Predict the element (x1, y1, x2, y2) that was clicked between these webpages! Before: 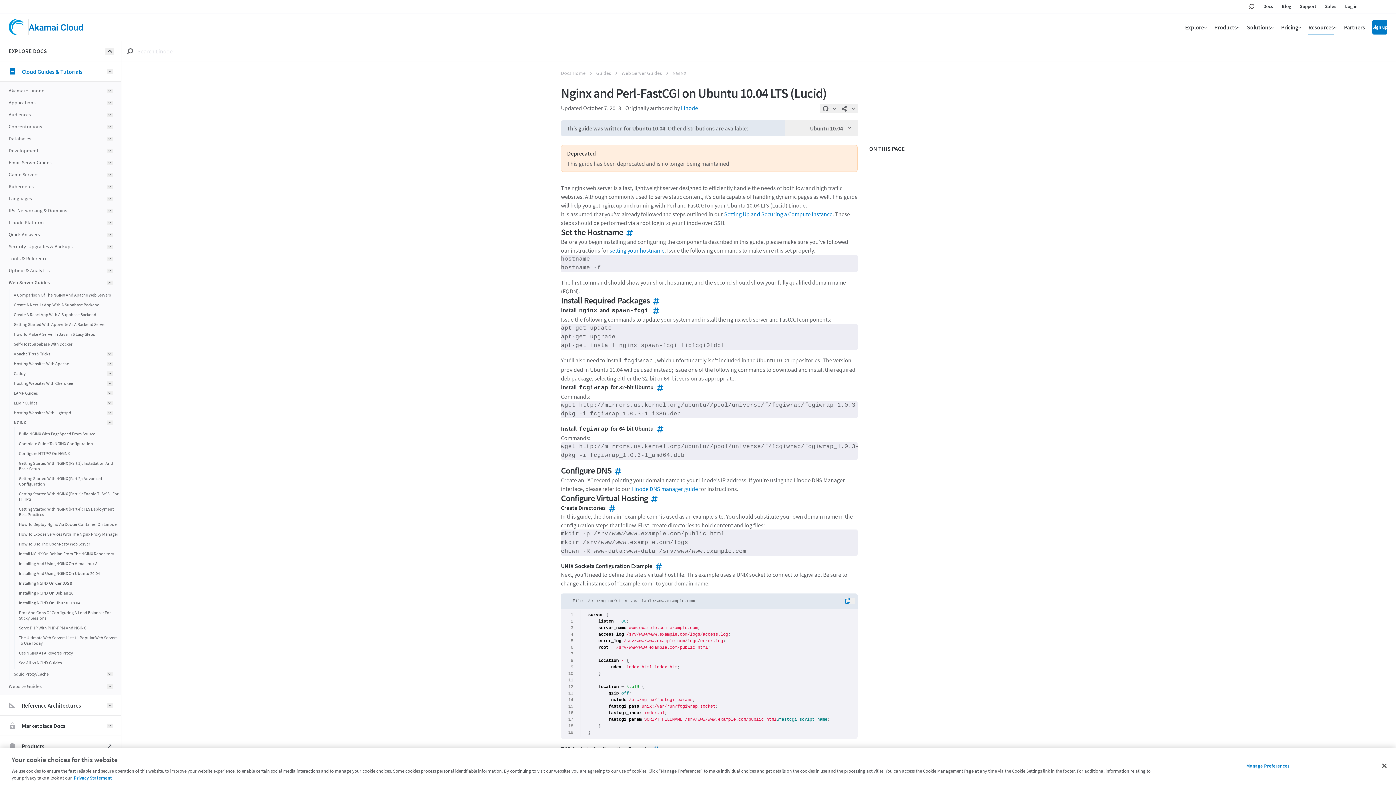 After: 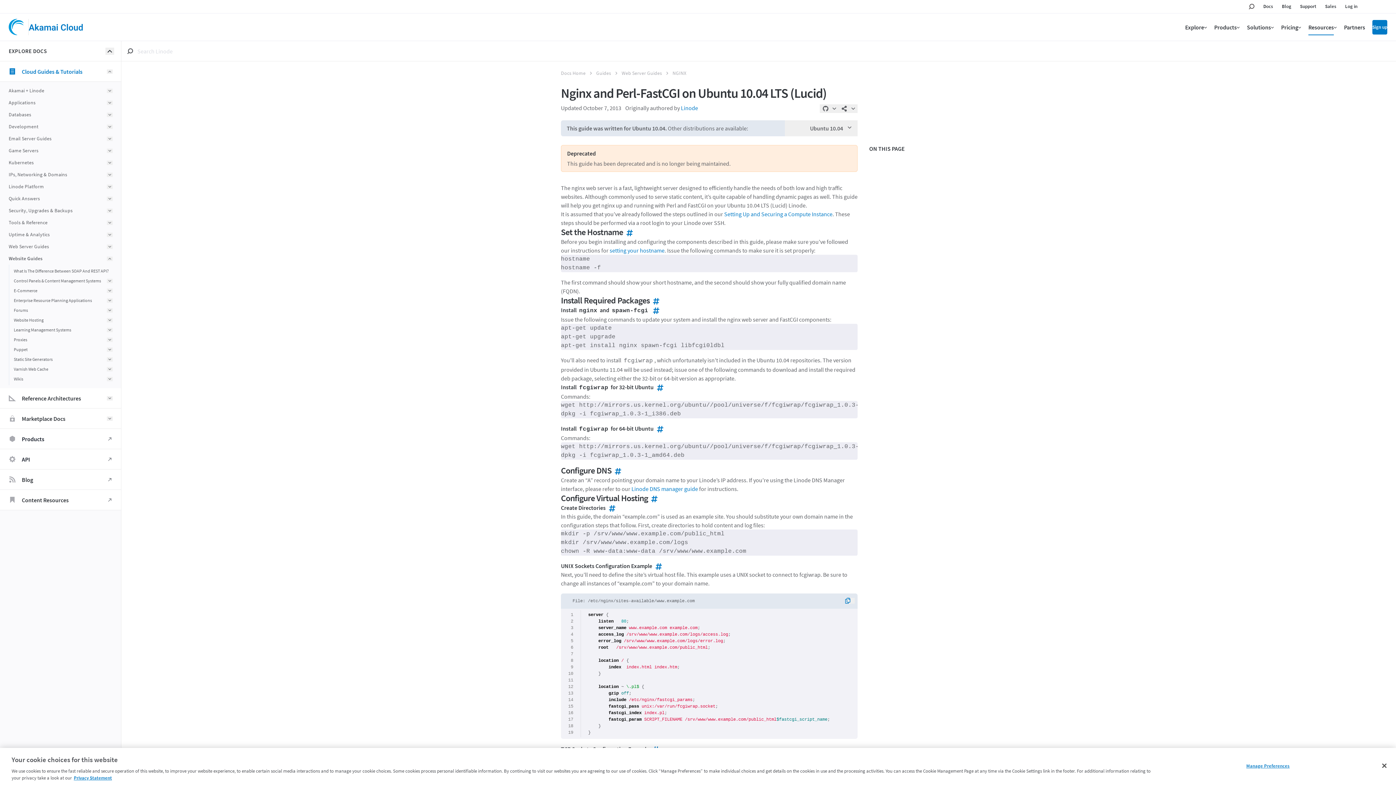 Action: bbox: (106, 684, 112, 688) label: open